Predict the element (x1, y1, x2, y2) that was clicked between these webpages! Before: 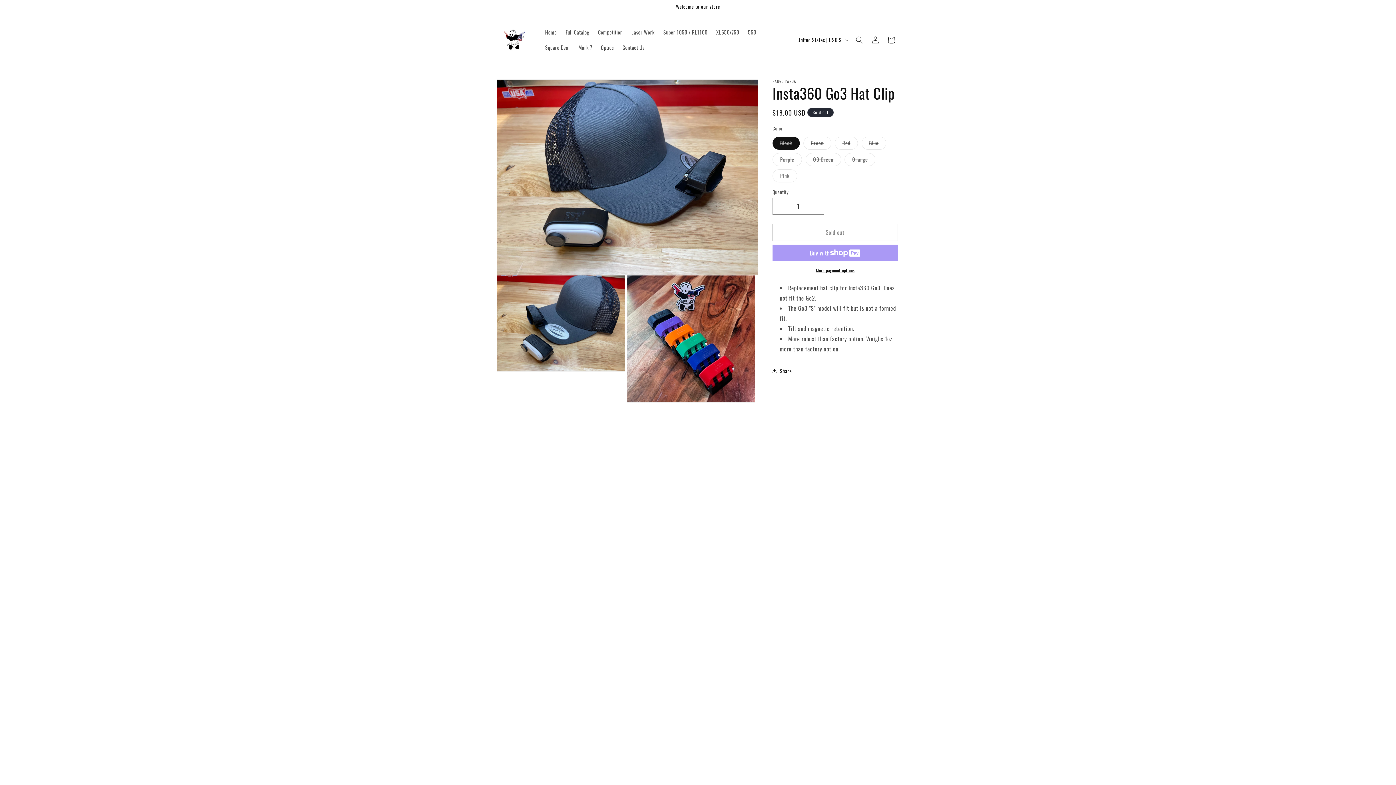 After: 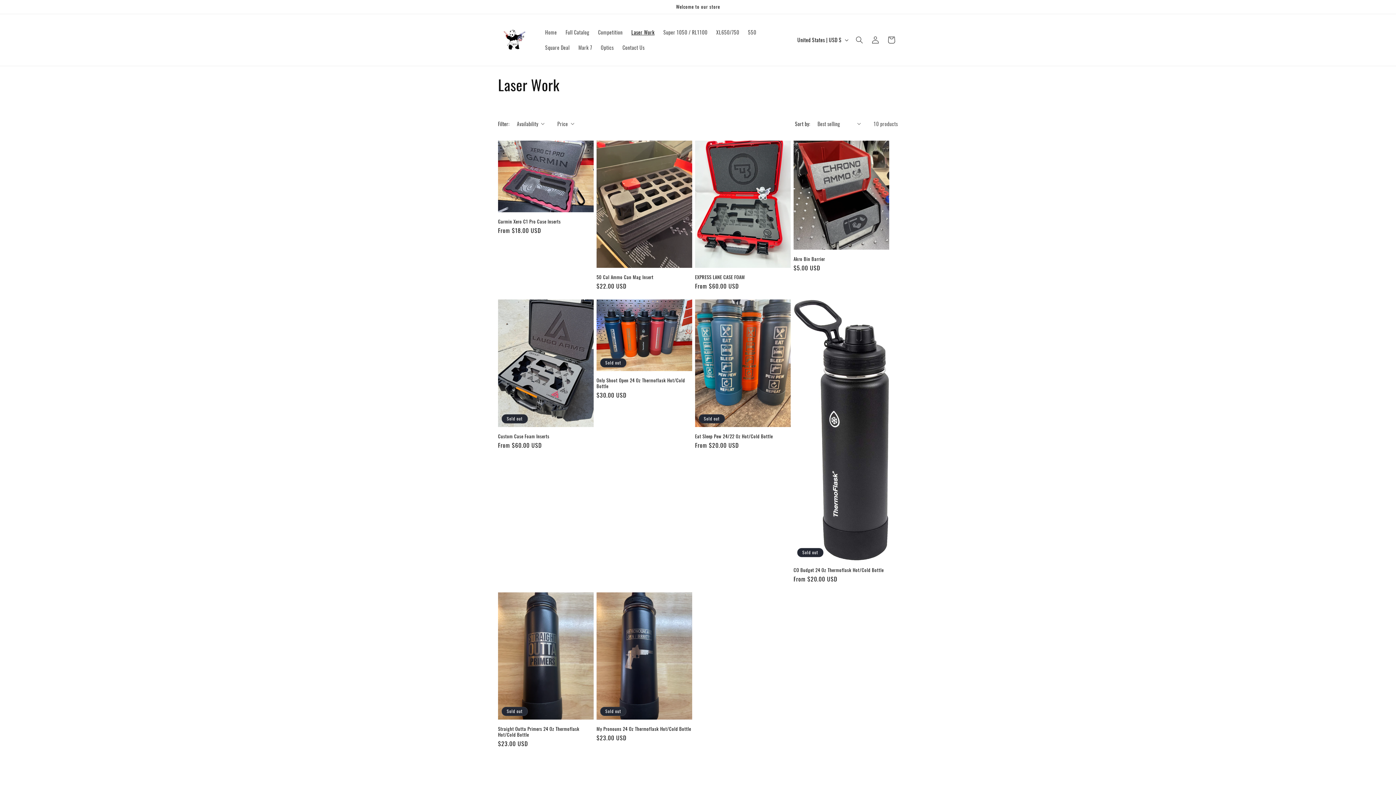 Action: bbox: (627, 24, 659, 39) label: Laser Work